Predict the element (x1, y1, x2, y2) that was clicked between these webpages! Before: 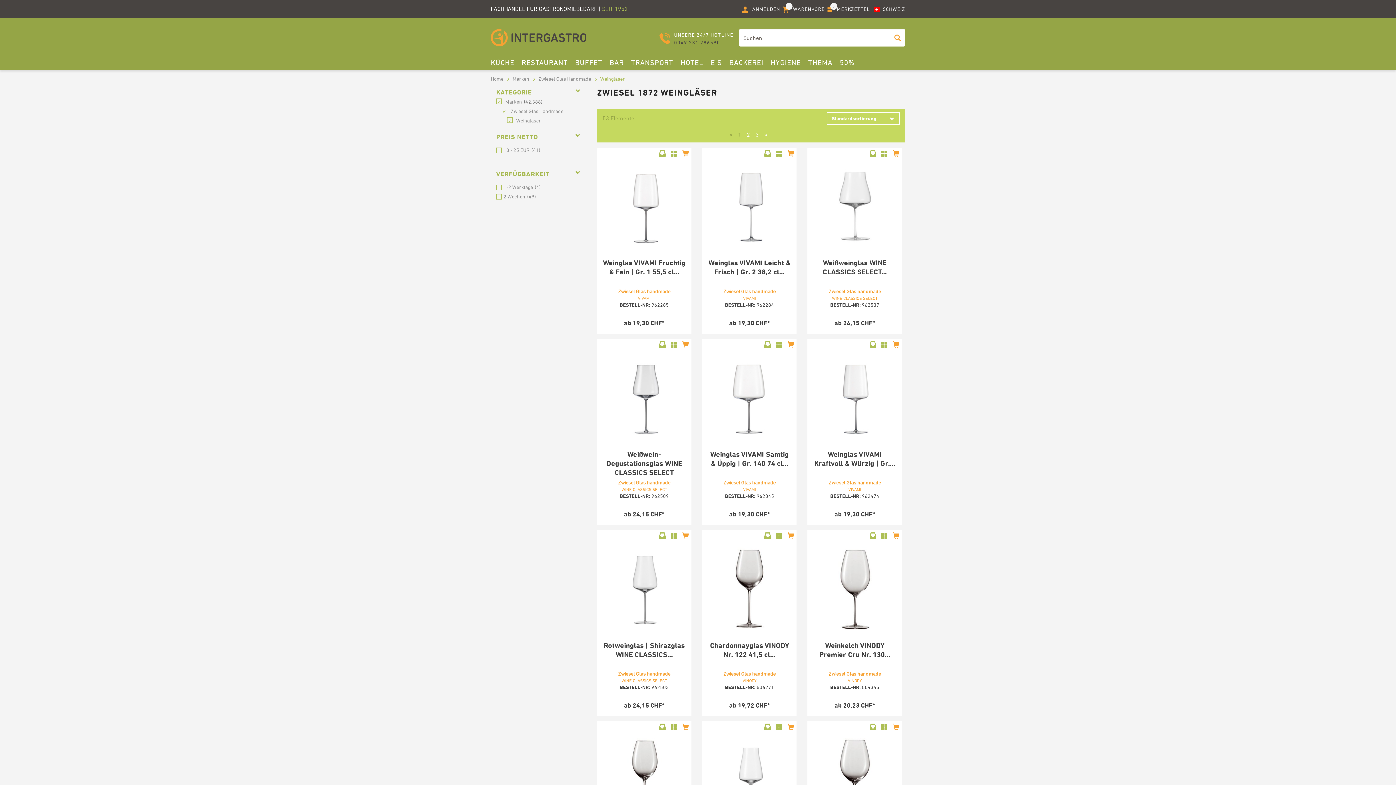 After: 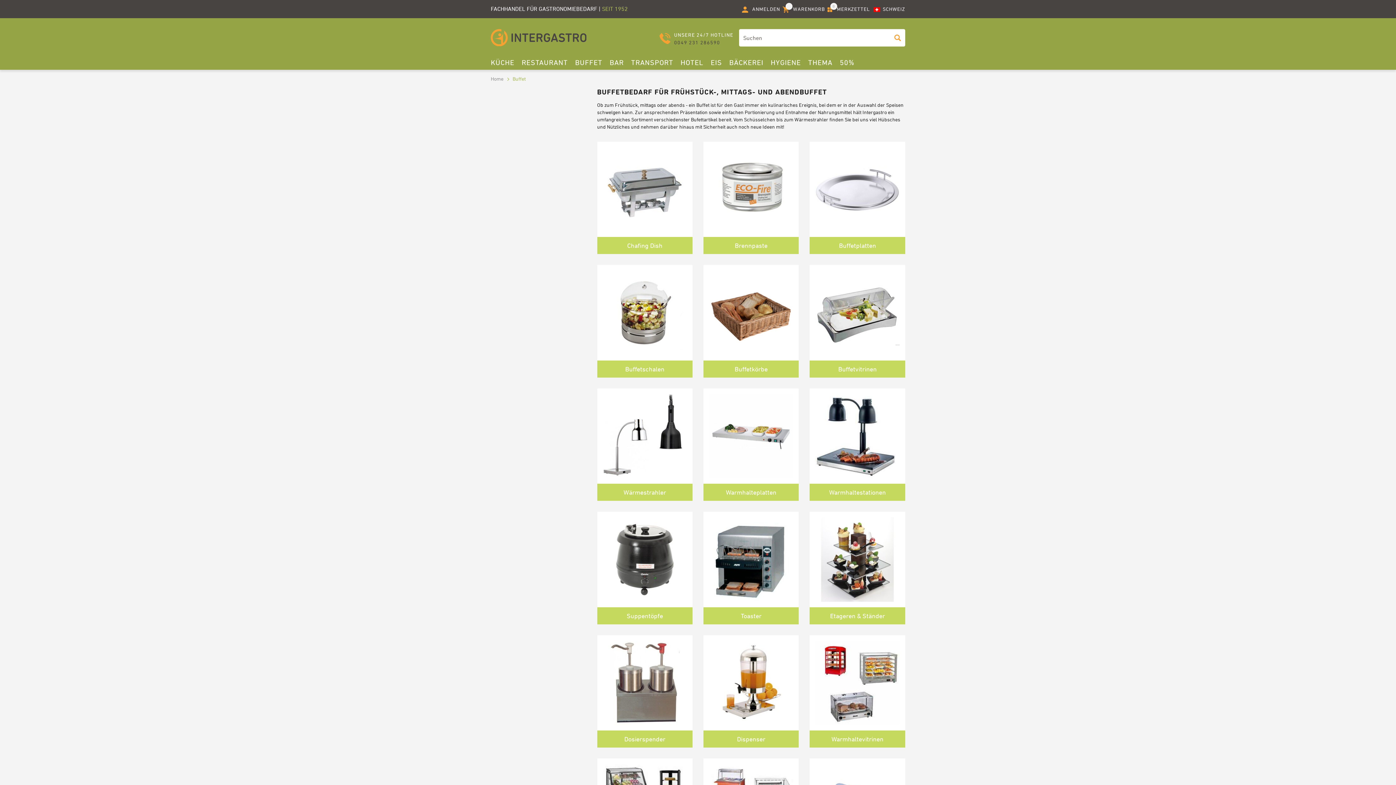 Action: bbox: (575, 55, 602, 69) label: BUFFET